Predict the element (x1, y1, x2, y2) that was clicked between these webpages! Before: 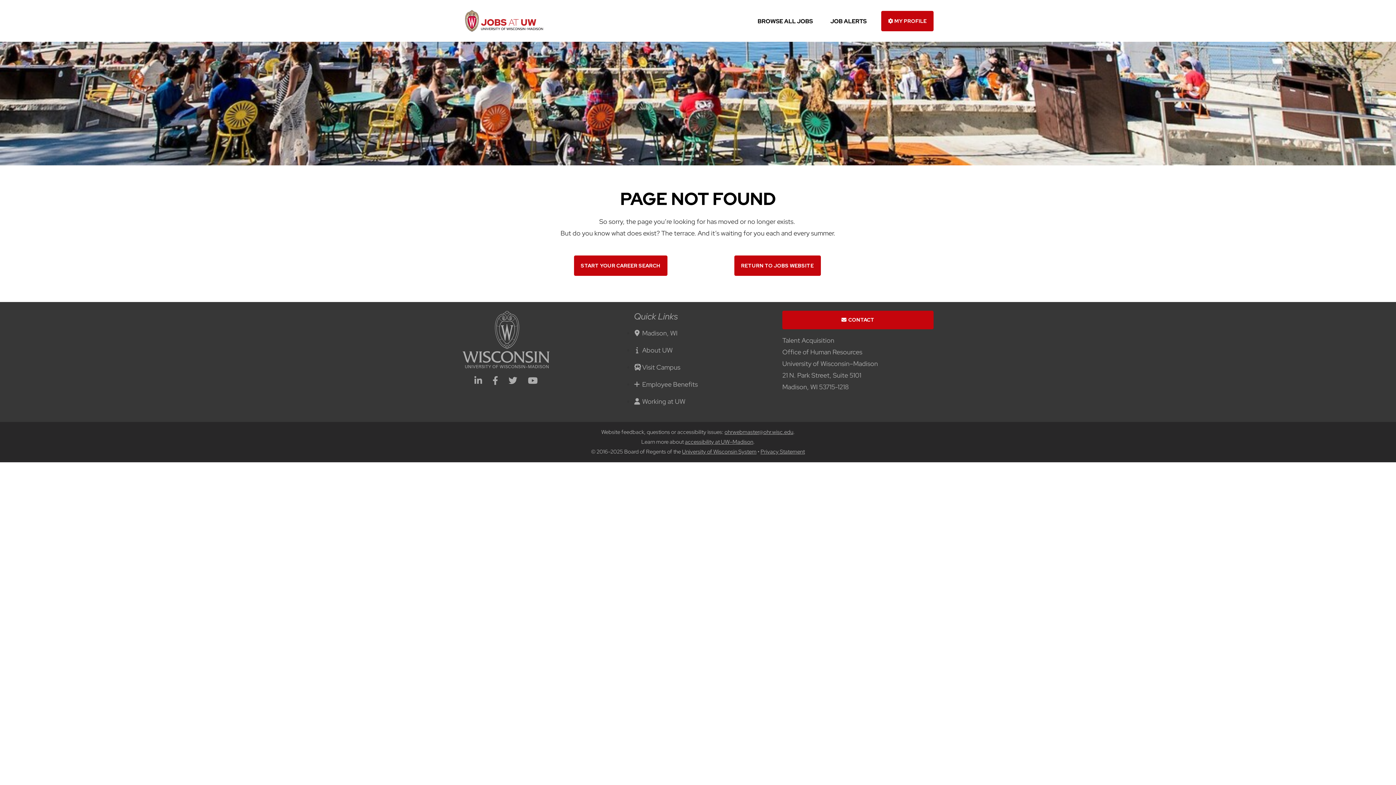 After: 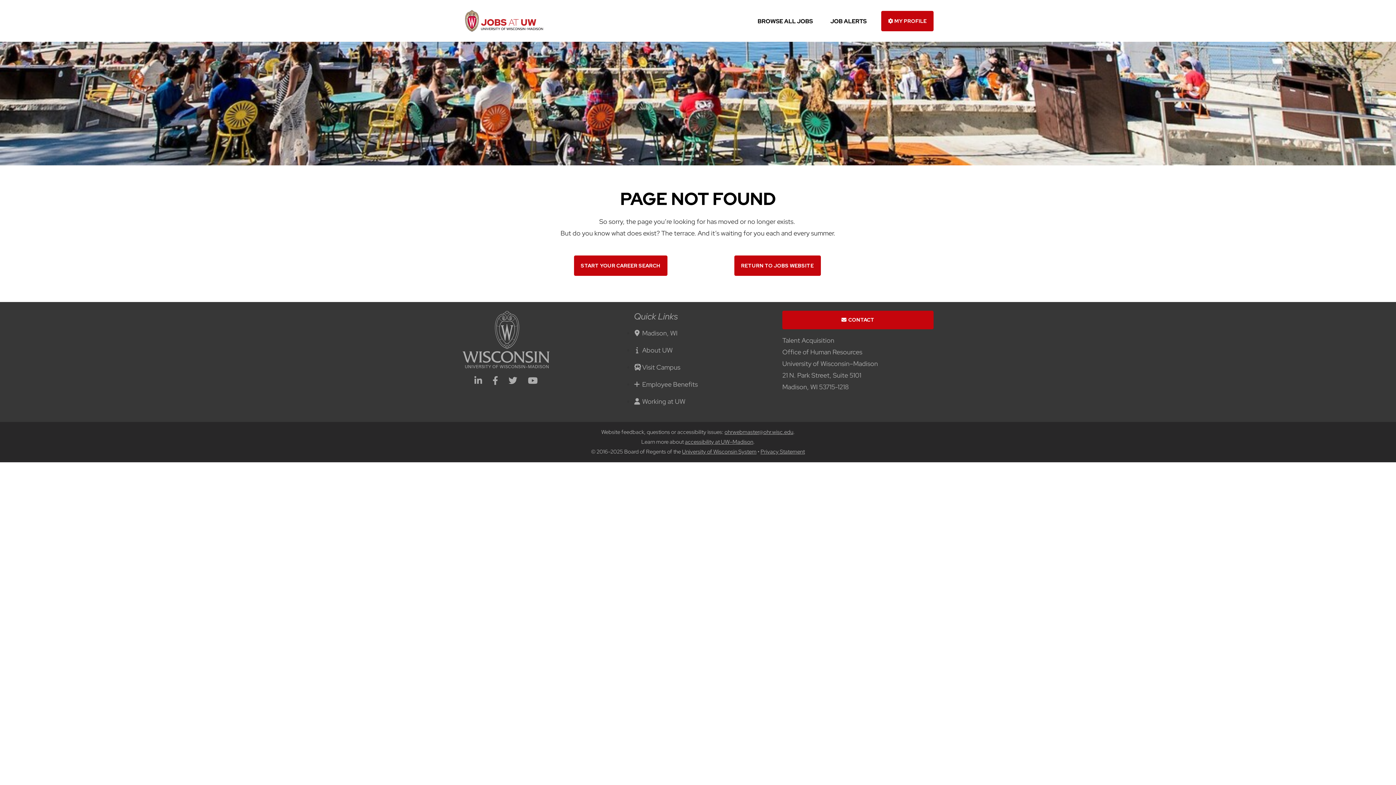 Action: bbox: (492, 377, 498, 385) label: facebook icon